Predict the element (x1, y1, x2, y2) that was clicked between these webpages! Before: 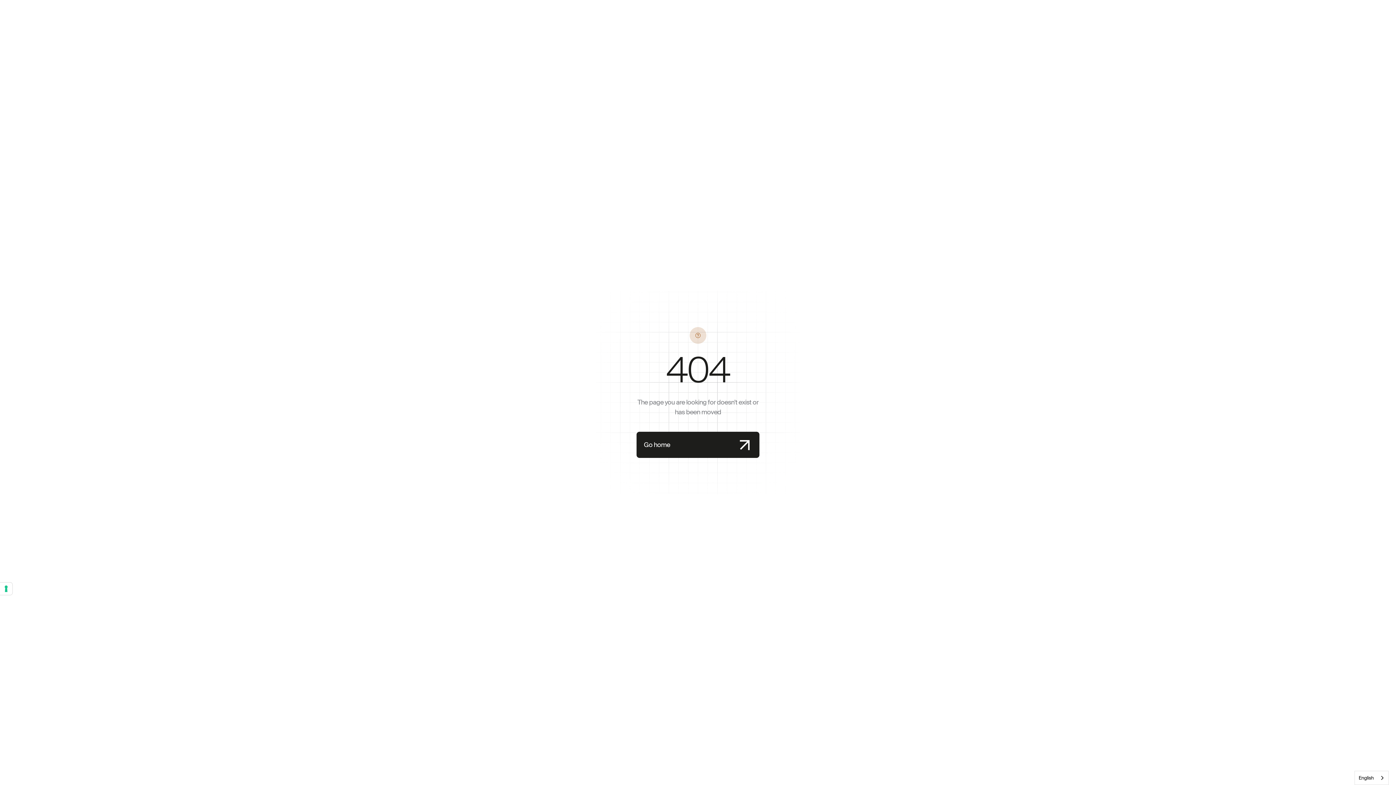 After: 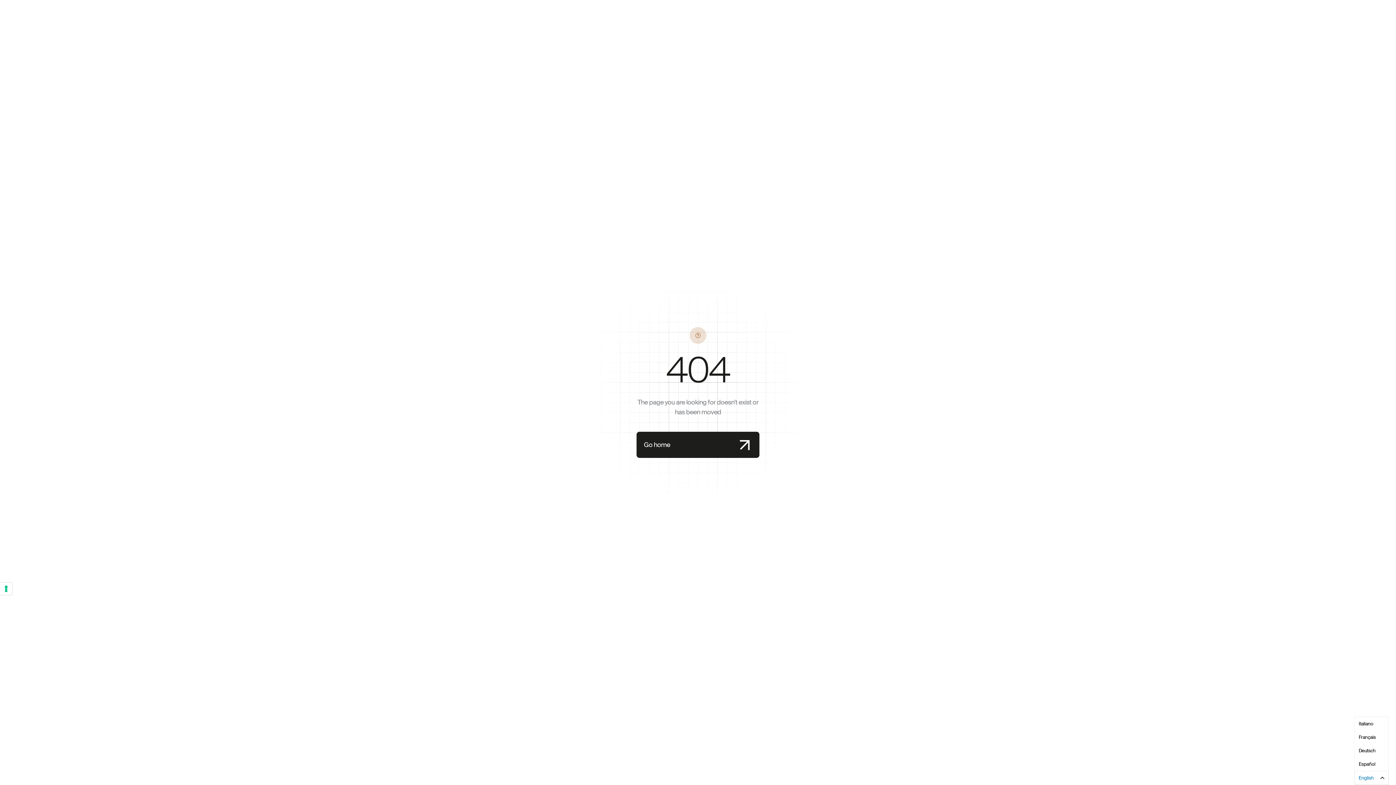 Action: bbox: (1355, 771, 1388, 785) label: English